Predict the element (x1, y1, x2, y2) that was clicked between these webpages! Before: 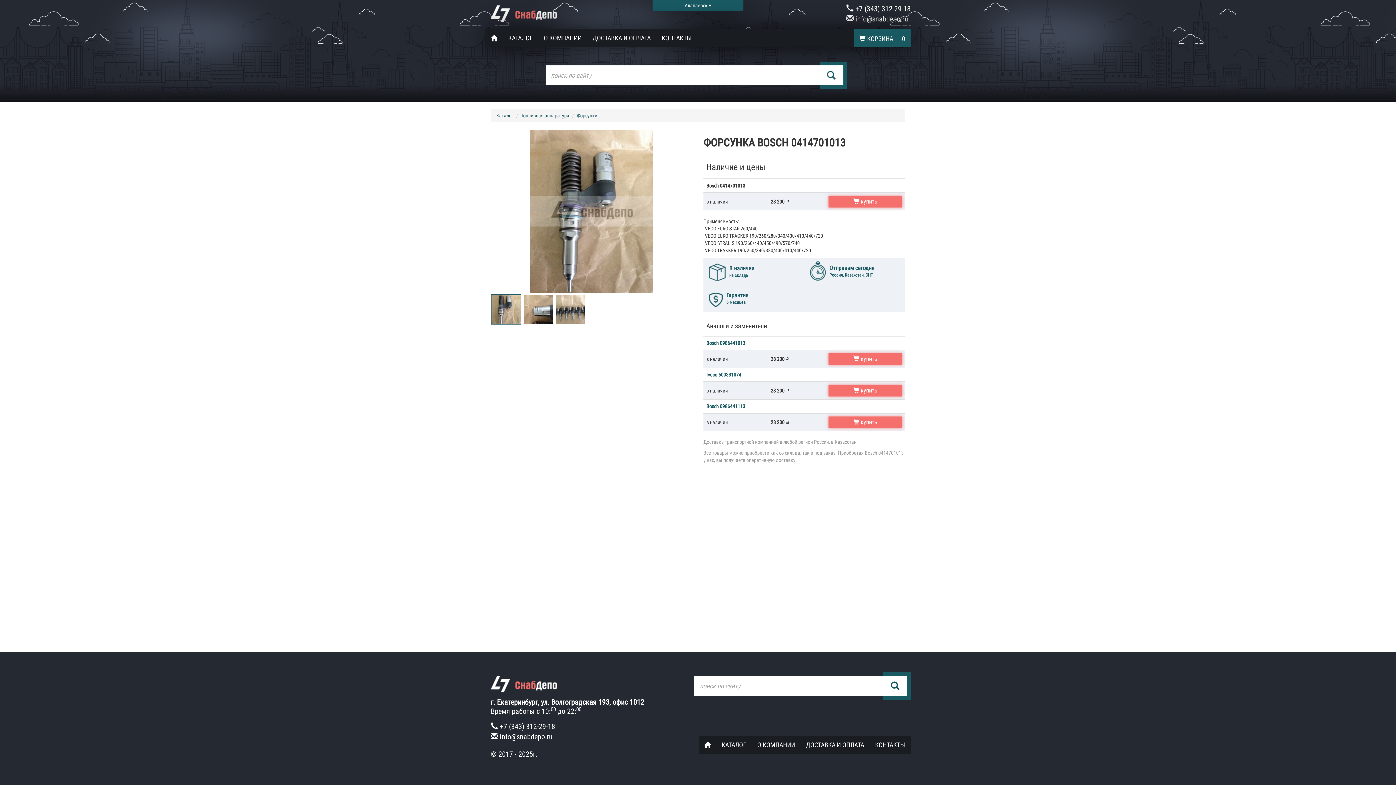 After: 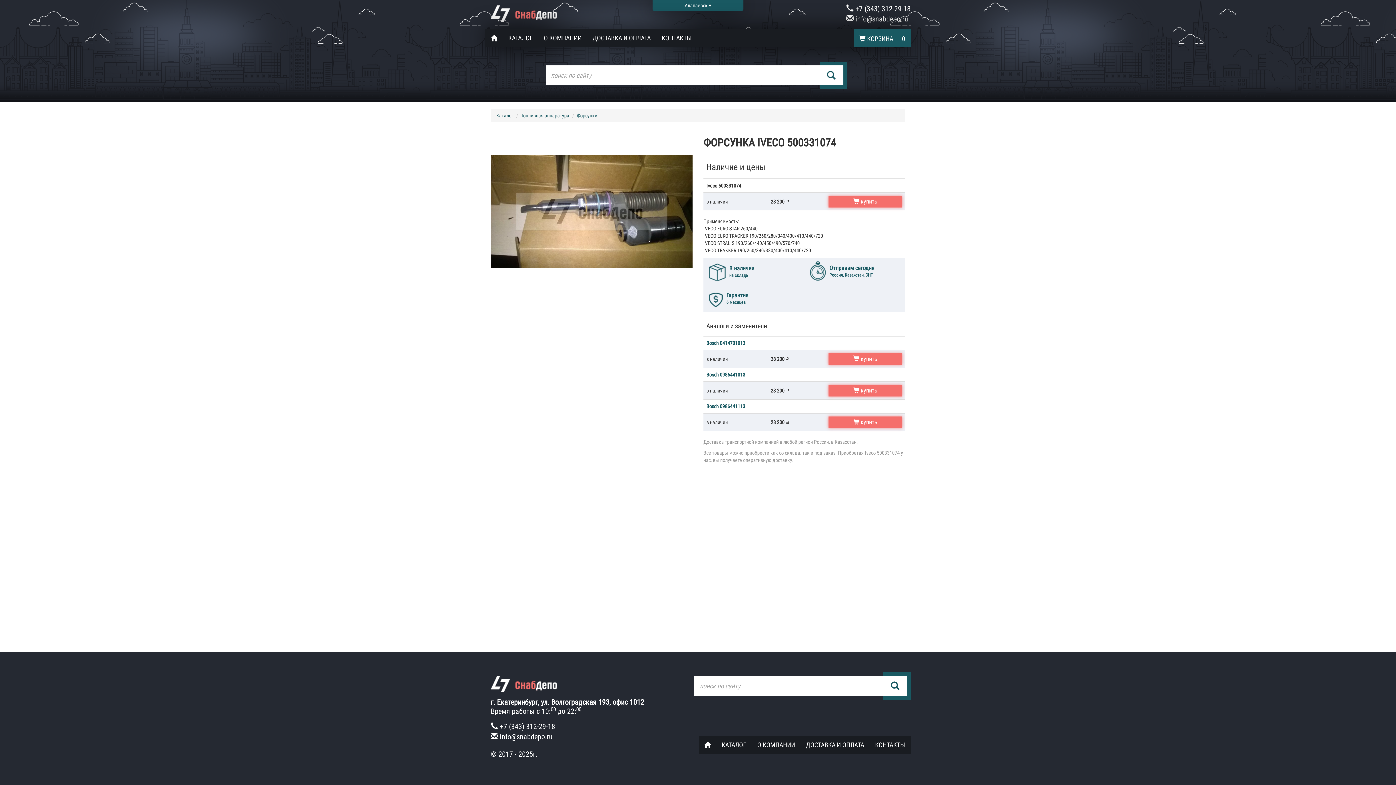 Action: label: Iveco 500331074 bbox: (706, 372, 741, 377)